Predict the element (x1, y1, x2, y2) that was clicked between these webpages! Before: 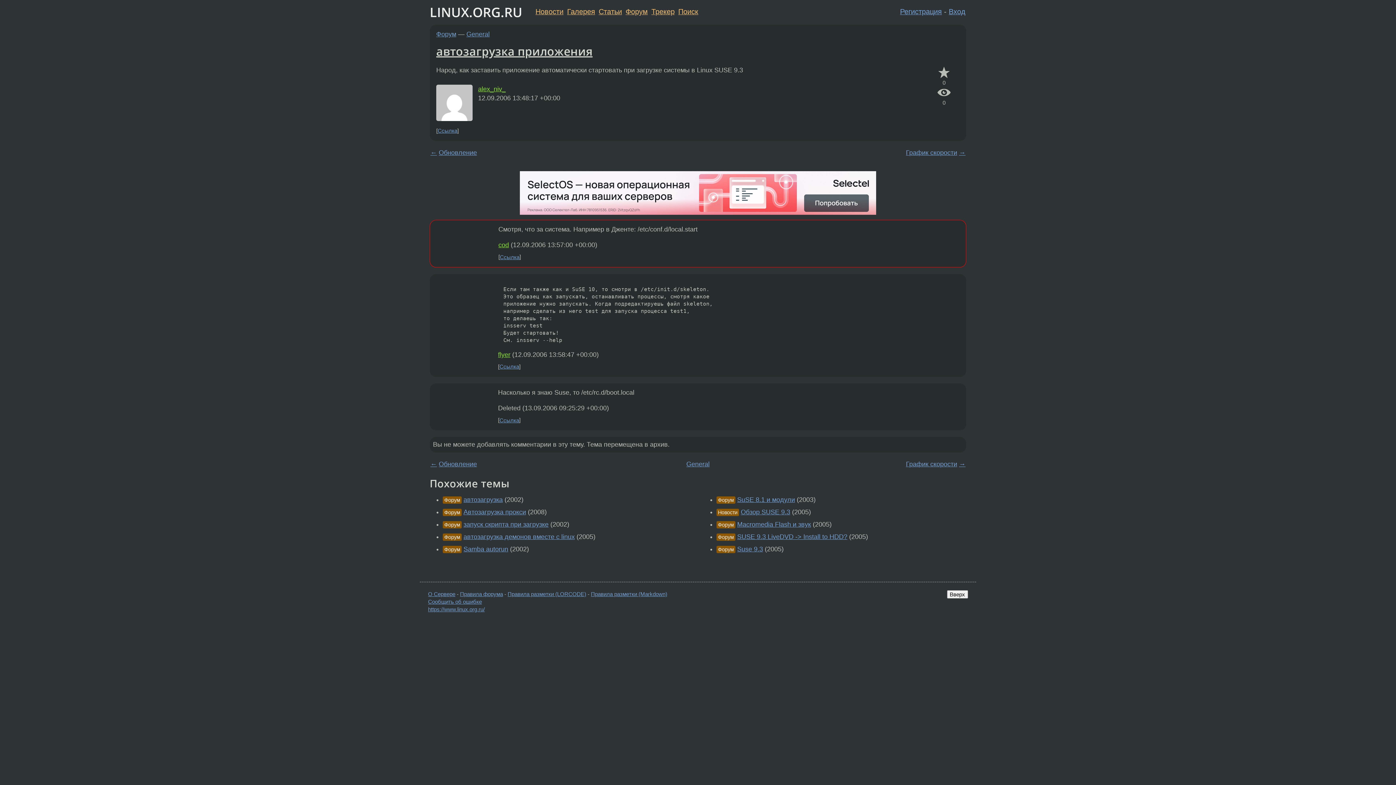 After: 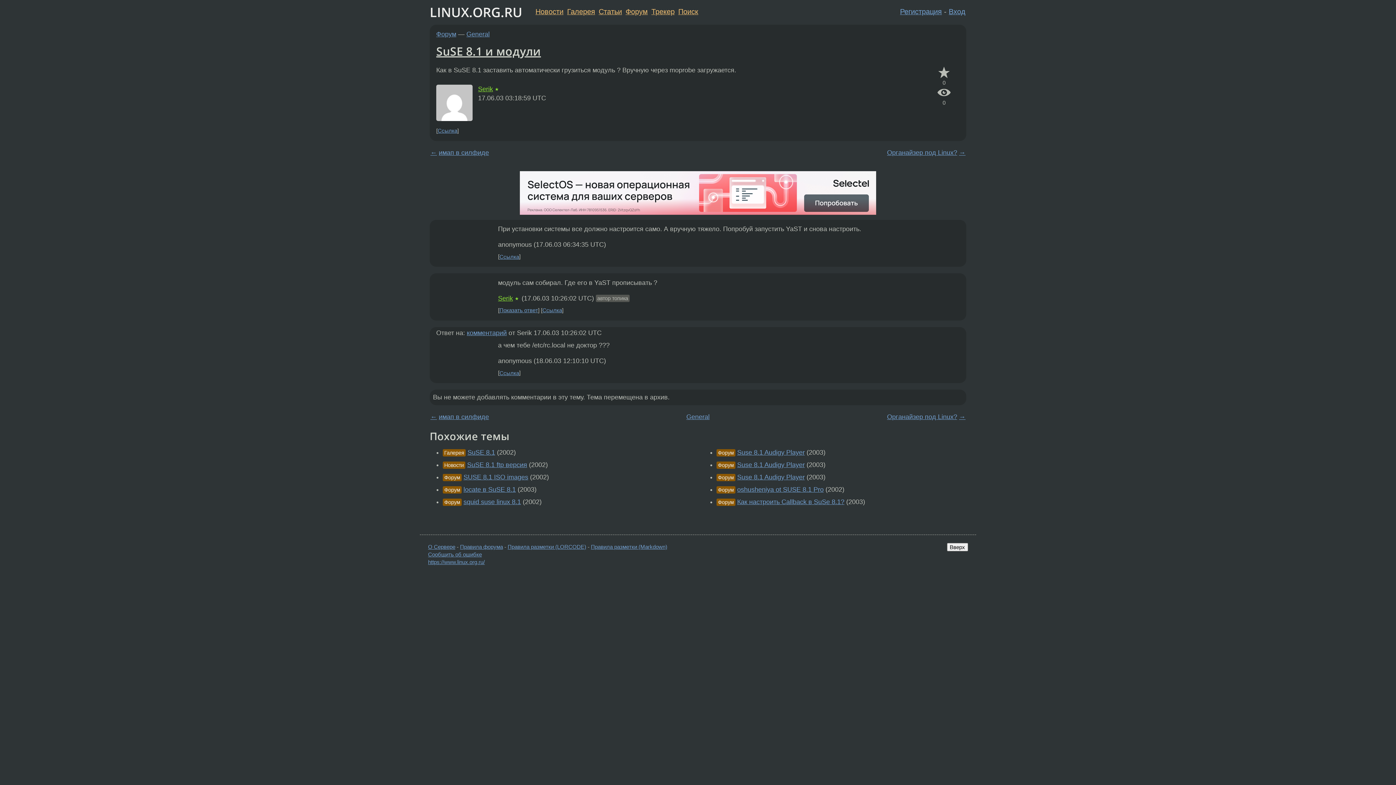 Action: bbox: (737, 496, 795, 503) label: SuSE 8.1 и модули